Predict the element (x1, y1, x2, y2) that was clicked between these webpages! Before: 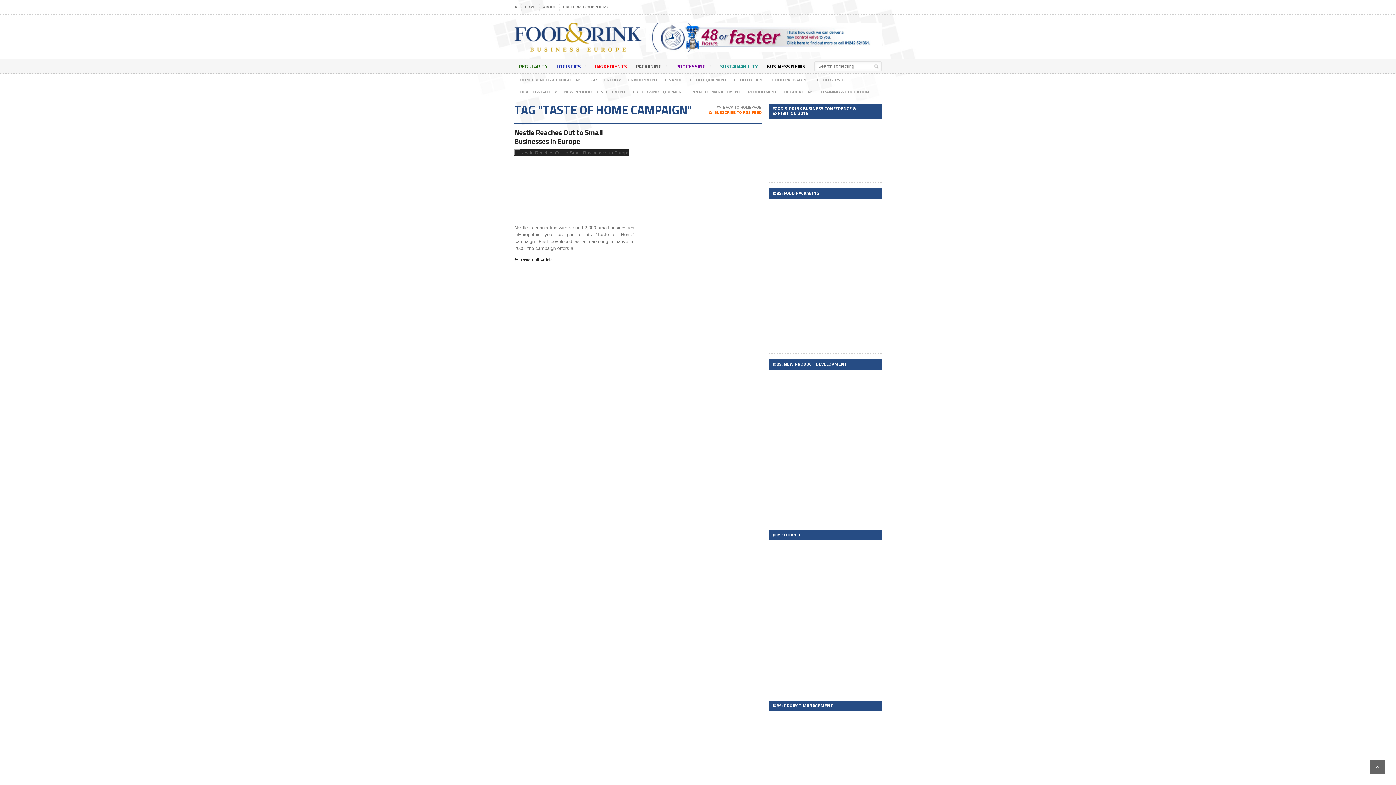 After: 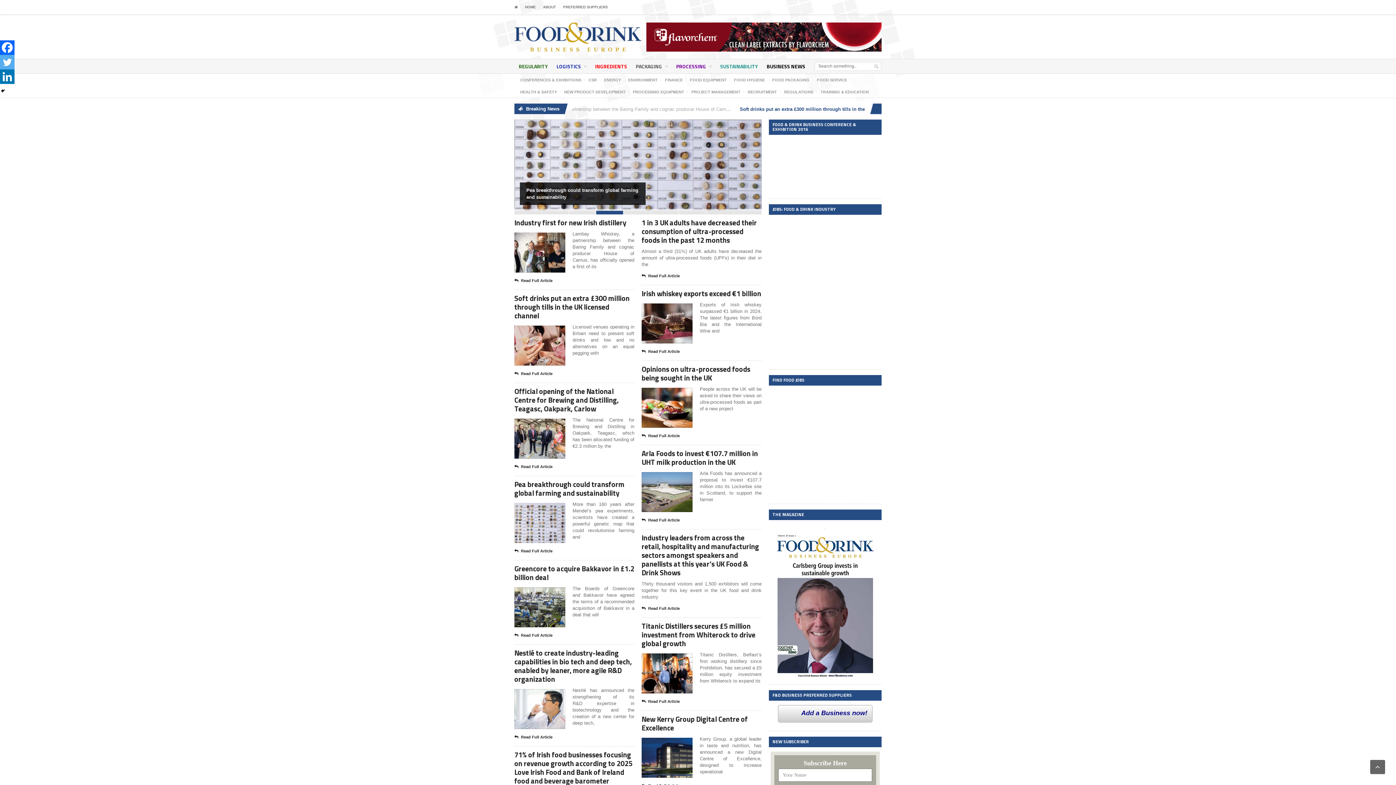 Action: bbox: (514, 24, 641, 46)